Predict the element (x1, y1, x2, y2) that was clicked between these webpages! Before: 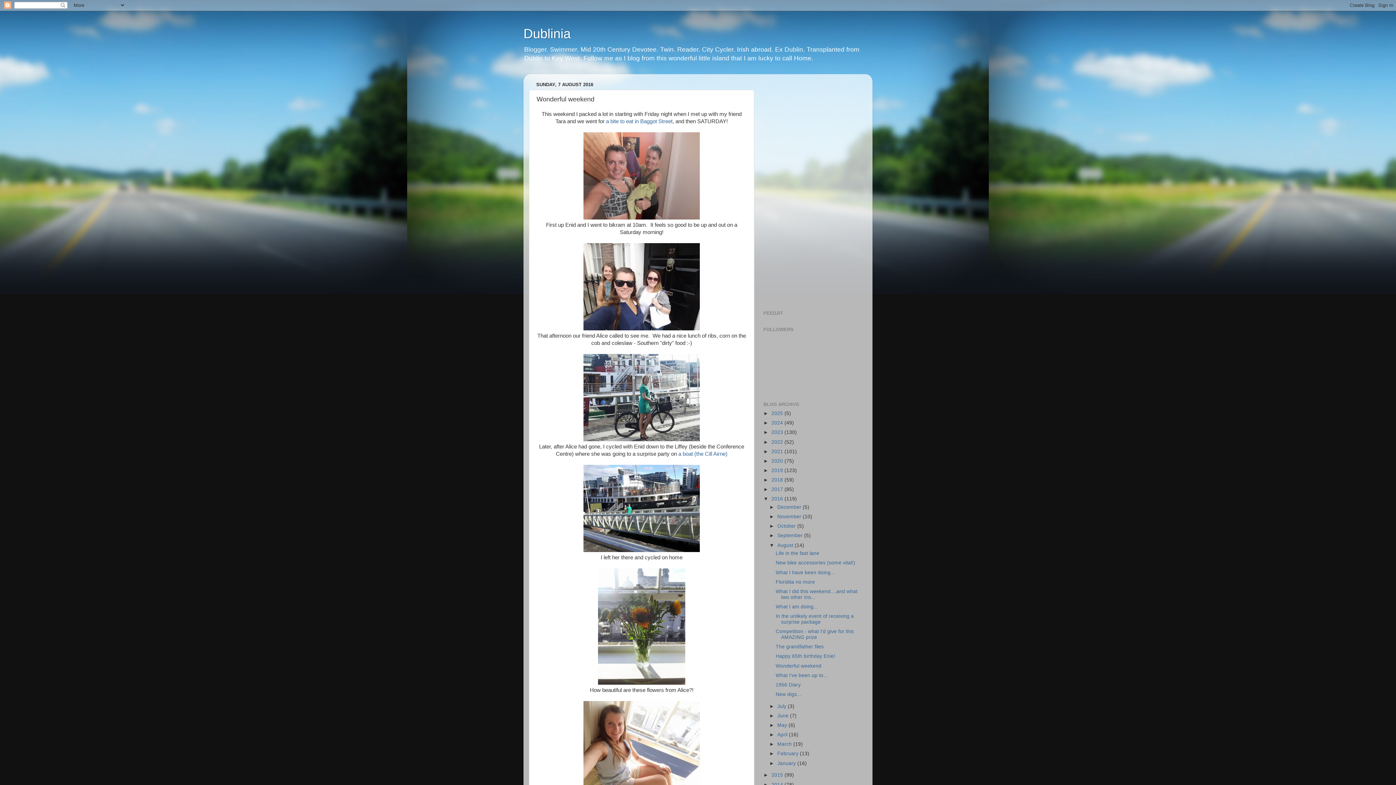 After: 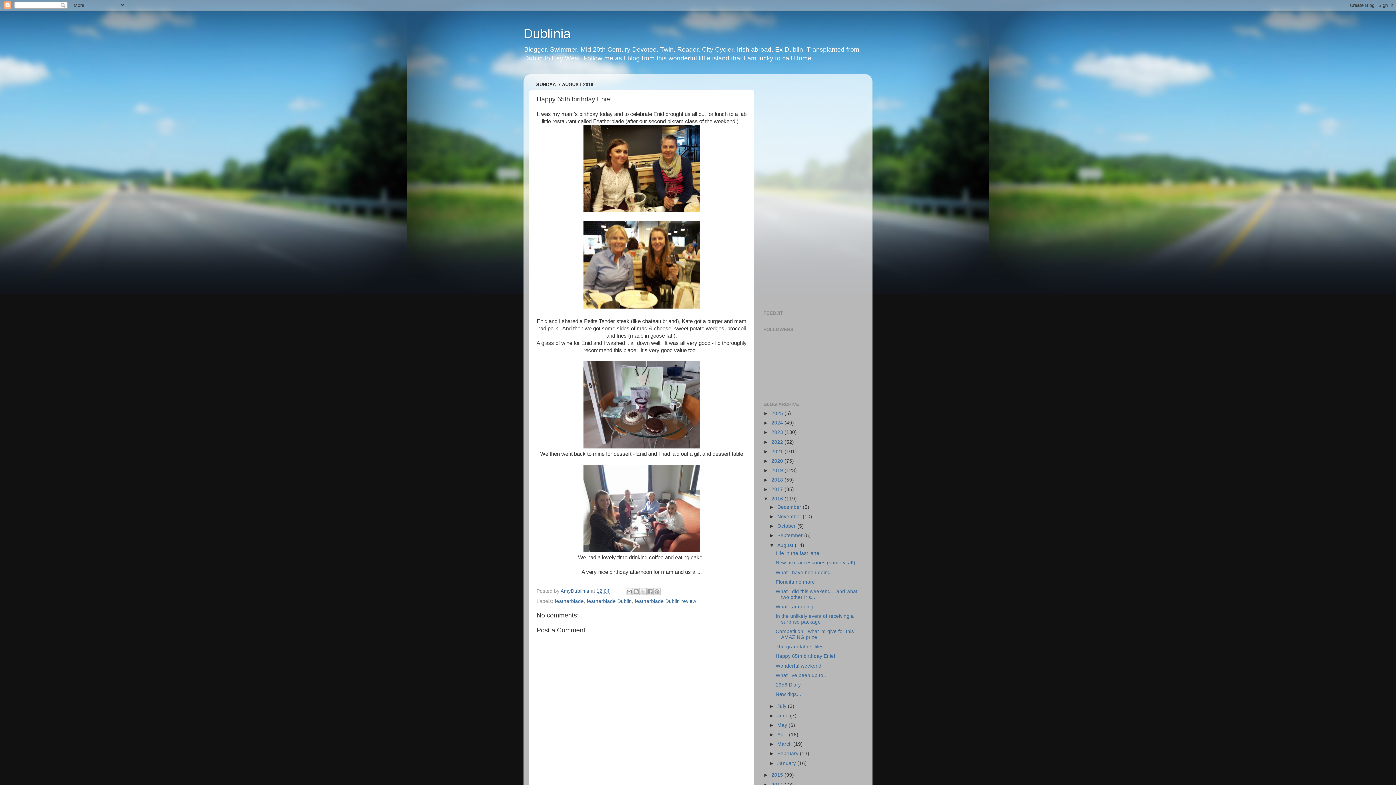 Action: label: Happy 65th birthday Enie! bbox: (775, 653, 835, 659)